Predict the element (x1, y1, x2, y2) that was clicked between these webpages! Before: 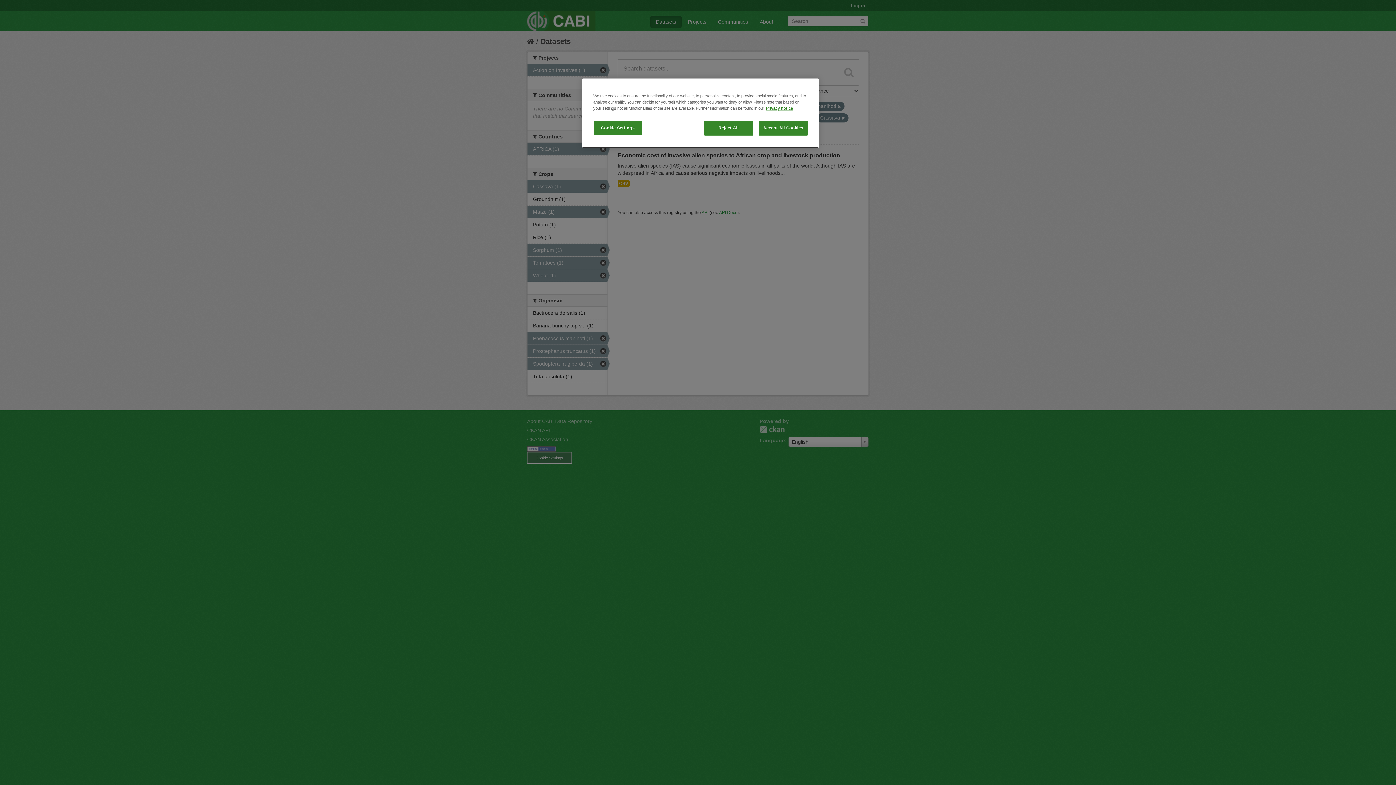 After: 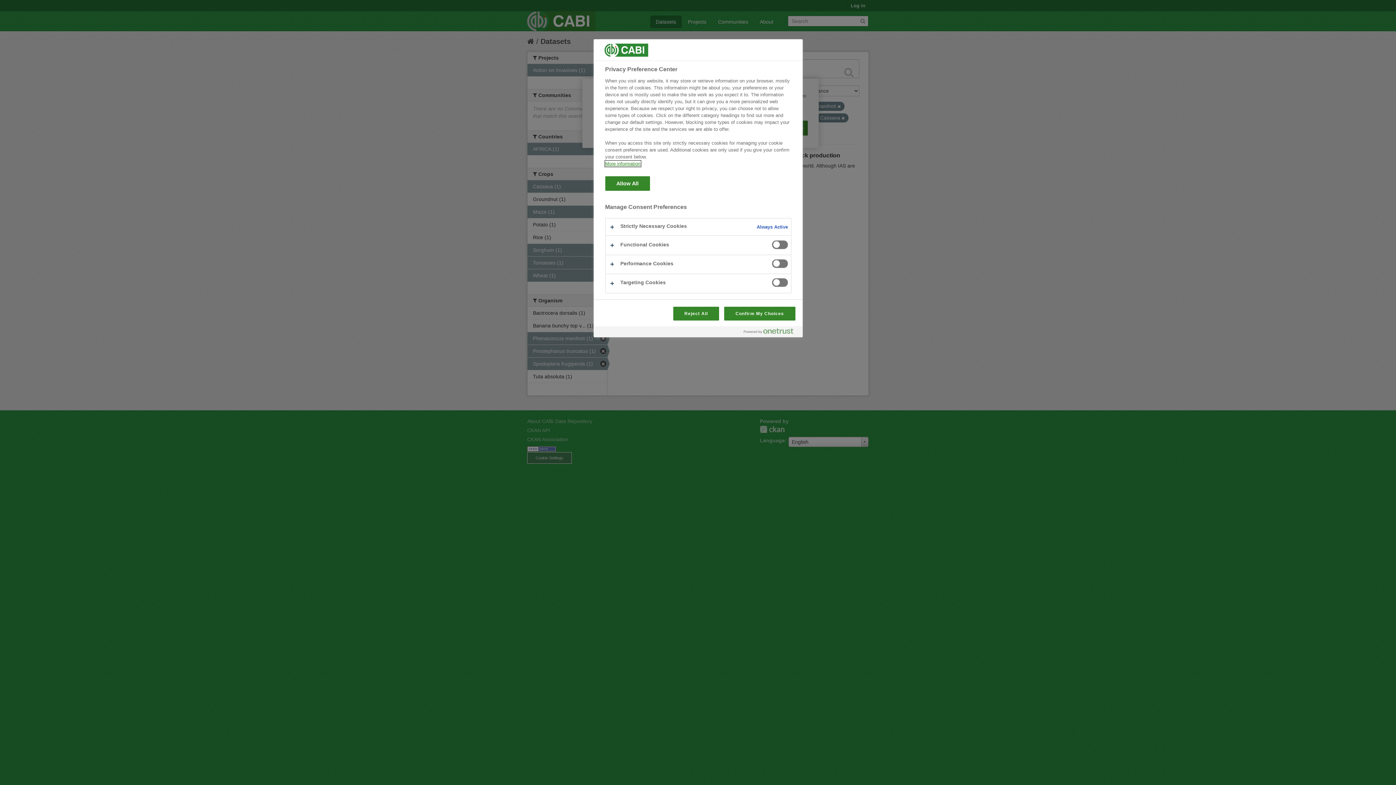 Action: bbox: (593, 120, 642, 135) label: Cookie Settings